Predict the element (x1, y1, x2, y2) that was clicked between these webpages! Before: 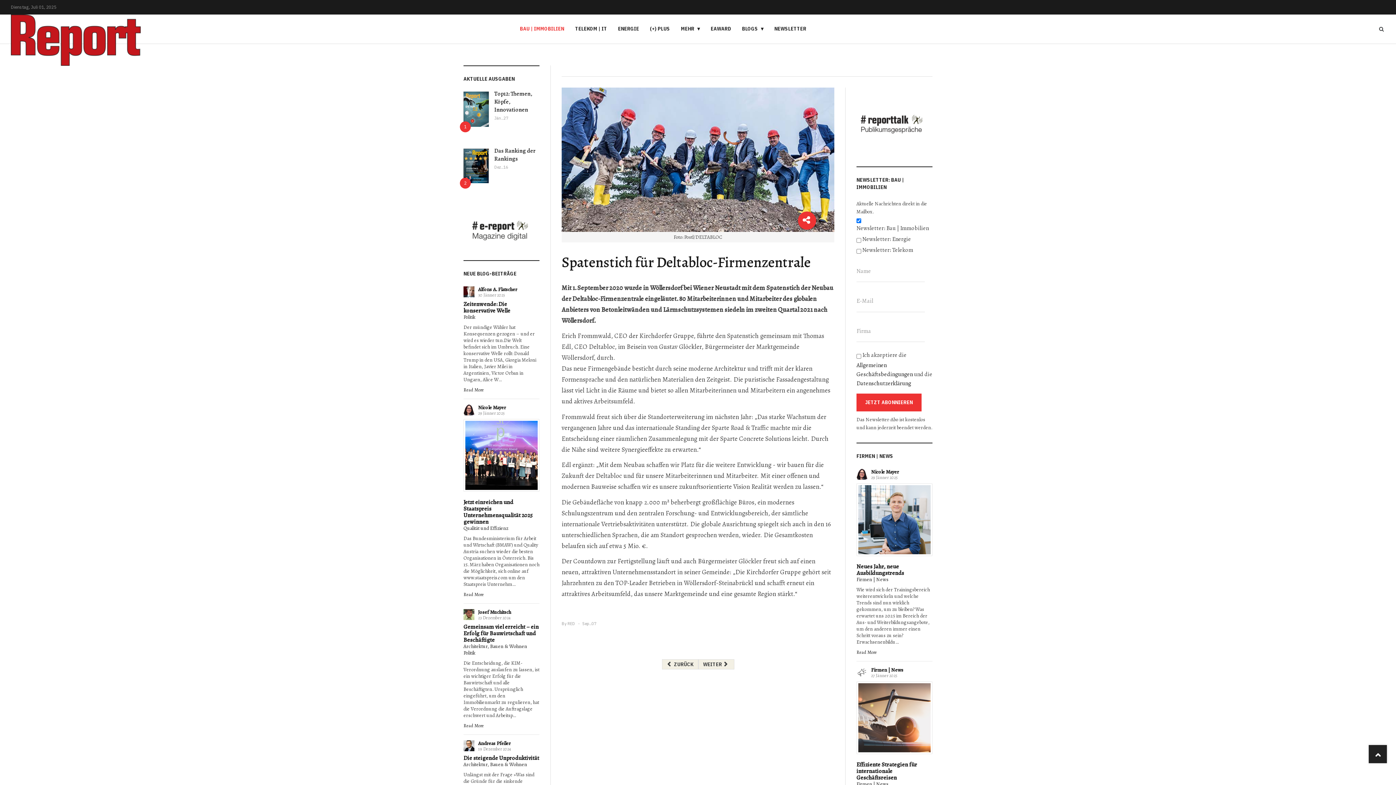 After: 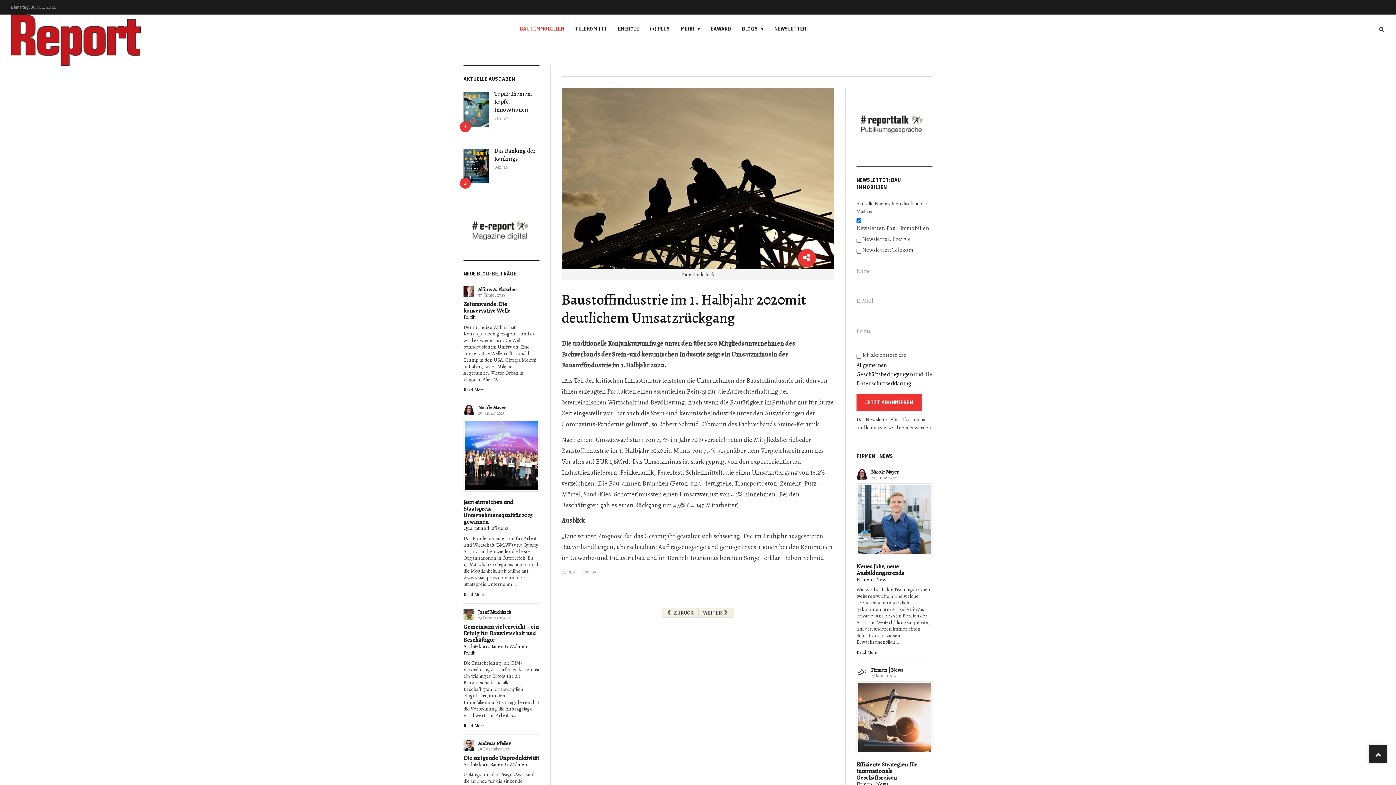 Action: label: NÄCHSTER BEITRAG: BAUSTOFFINDUSTRIE IM 1. HALBJAHR 2020MIT DEUTLICHEM UMSATZRÜCKGANG
WEITER  bbox: (698, 659, 734, 669)